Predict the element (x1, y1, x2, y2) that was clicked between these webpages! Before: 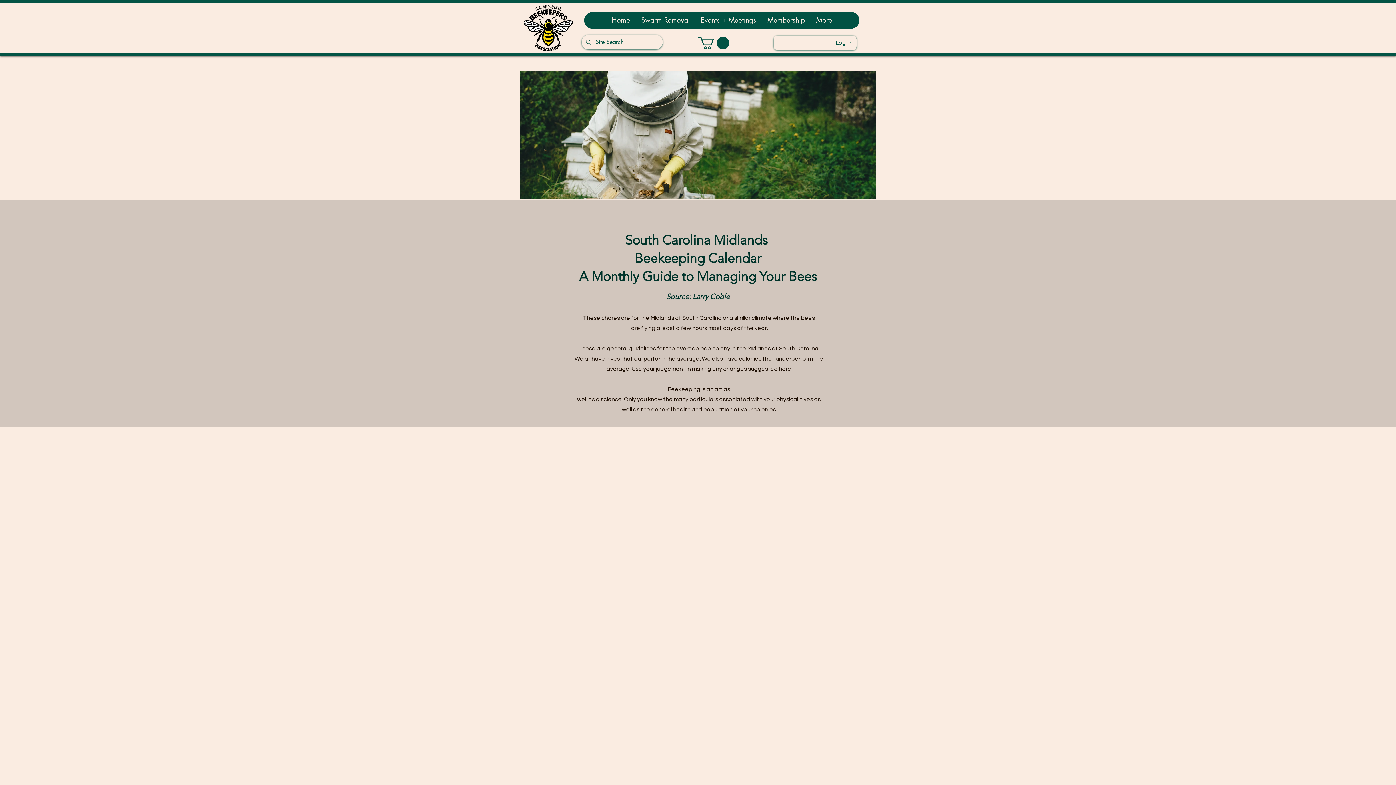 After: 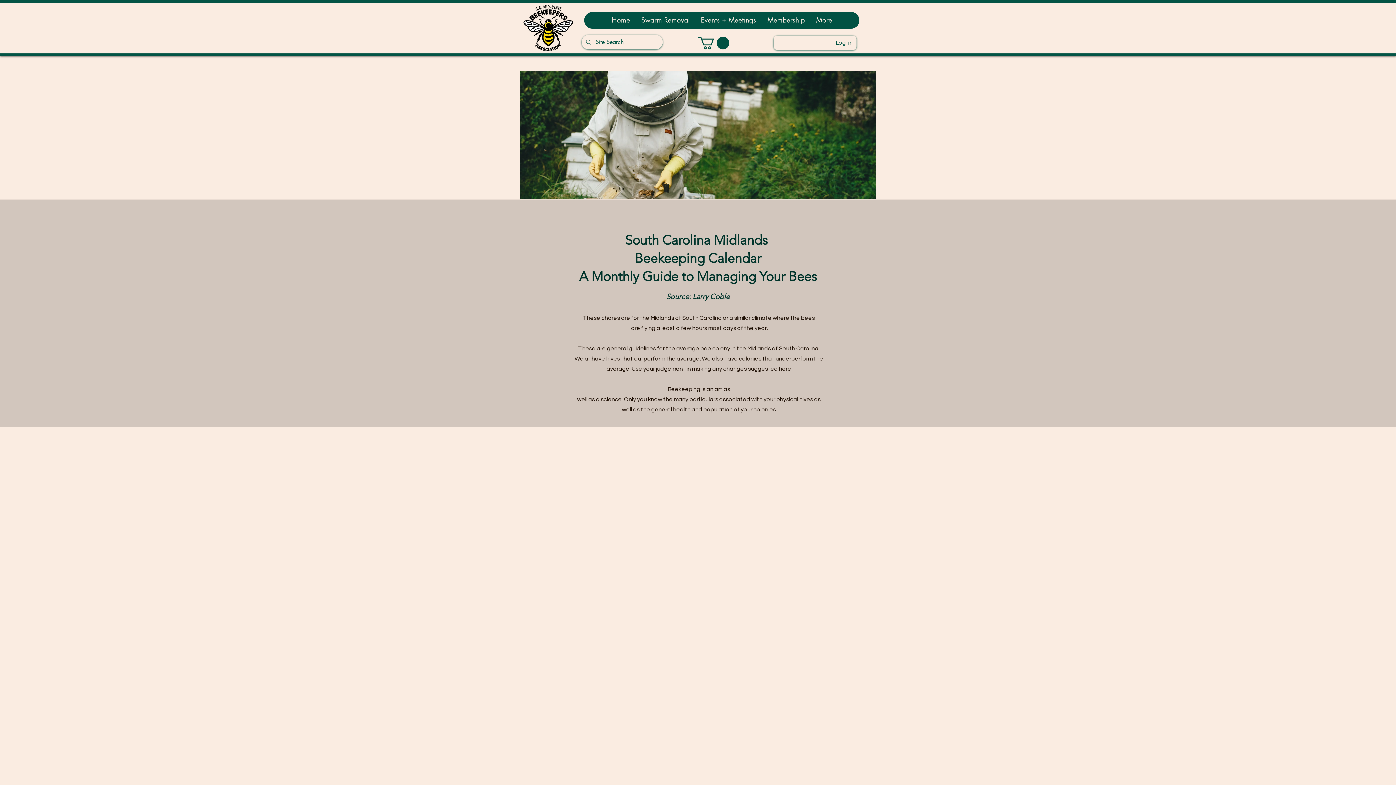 Action: bbox: (698, 36, 729, 49)